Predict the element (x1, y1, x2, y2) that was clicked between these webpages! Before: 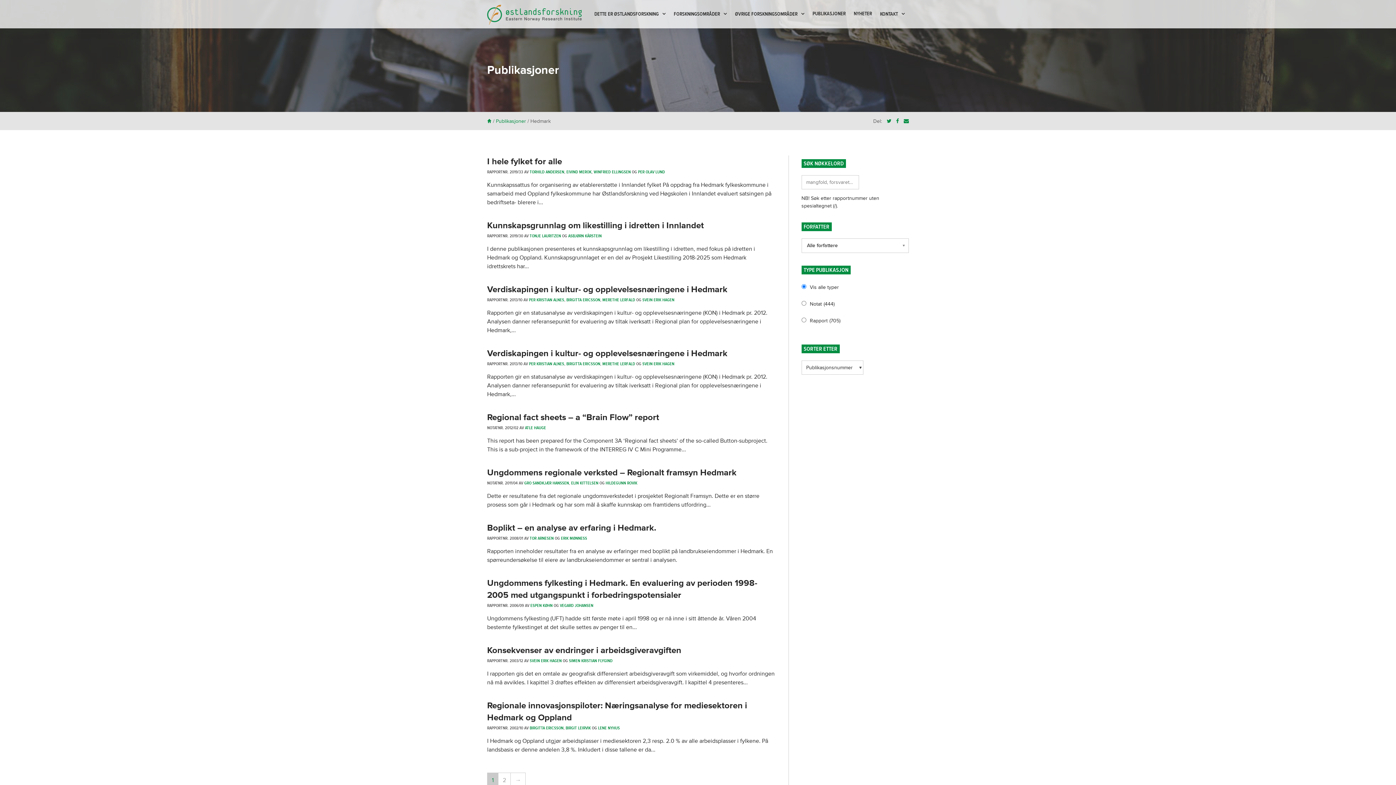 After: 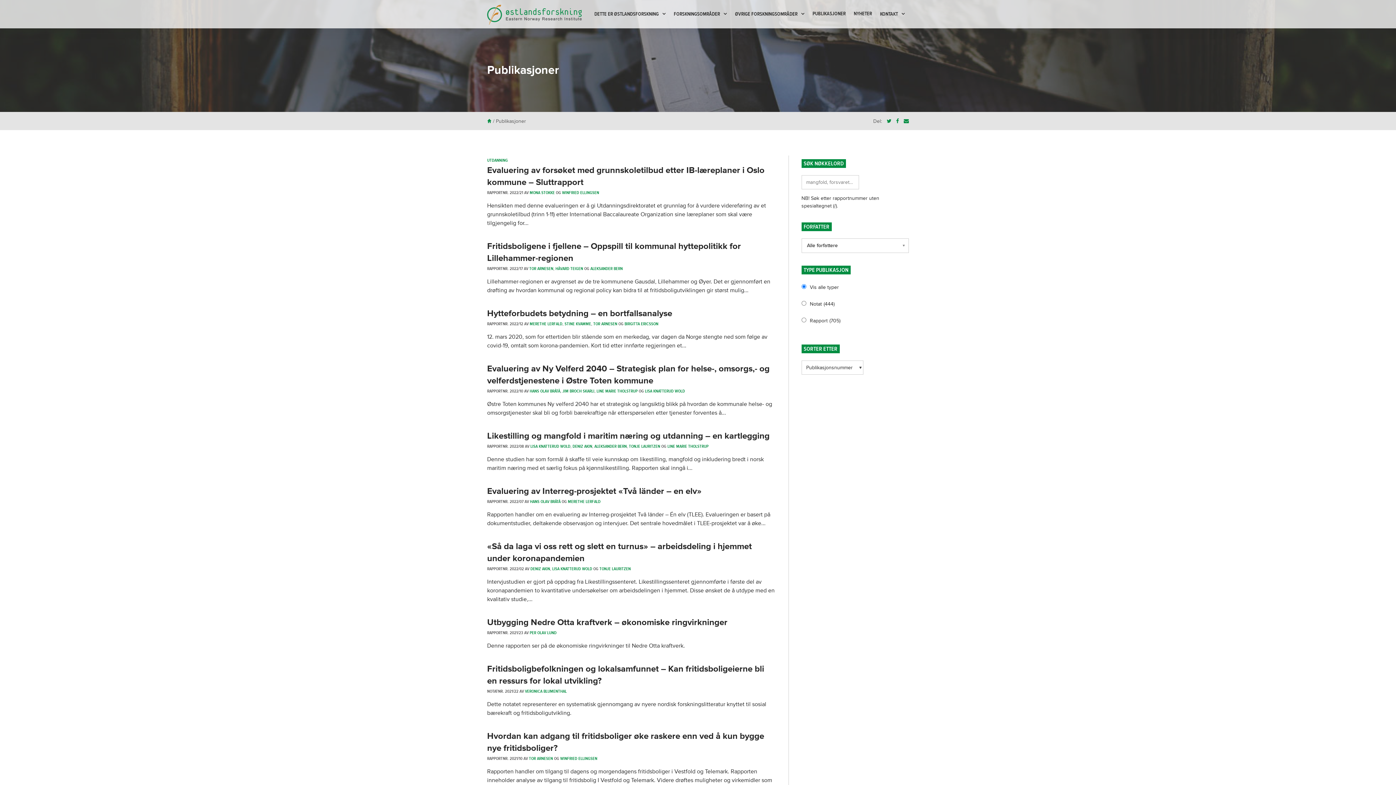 Action: label: → bbox: (510, 773, 525, 788)